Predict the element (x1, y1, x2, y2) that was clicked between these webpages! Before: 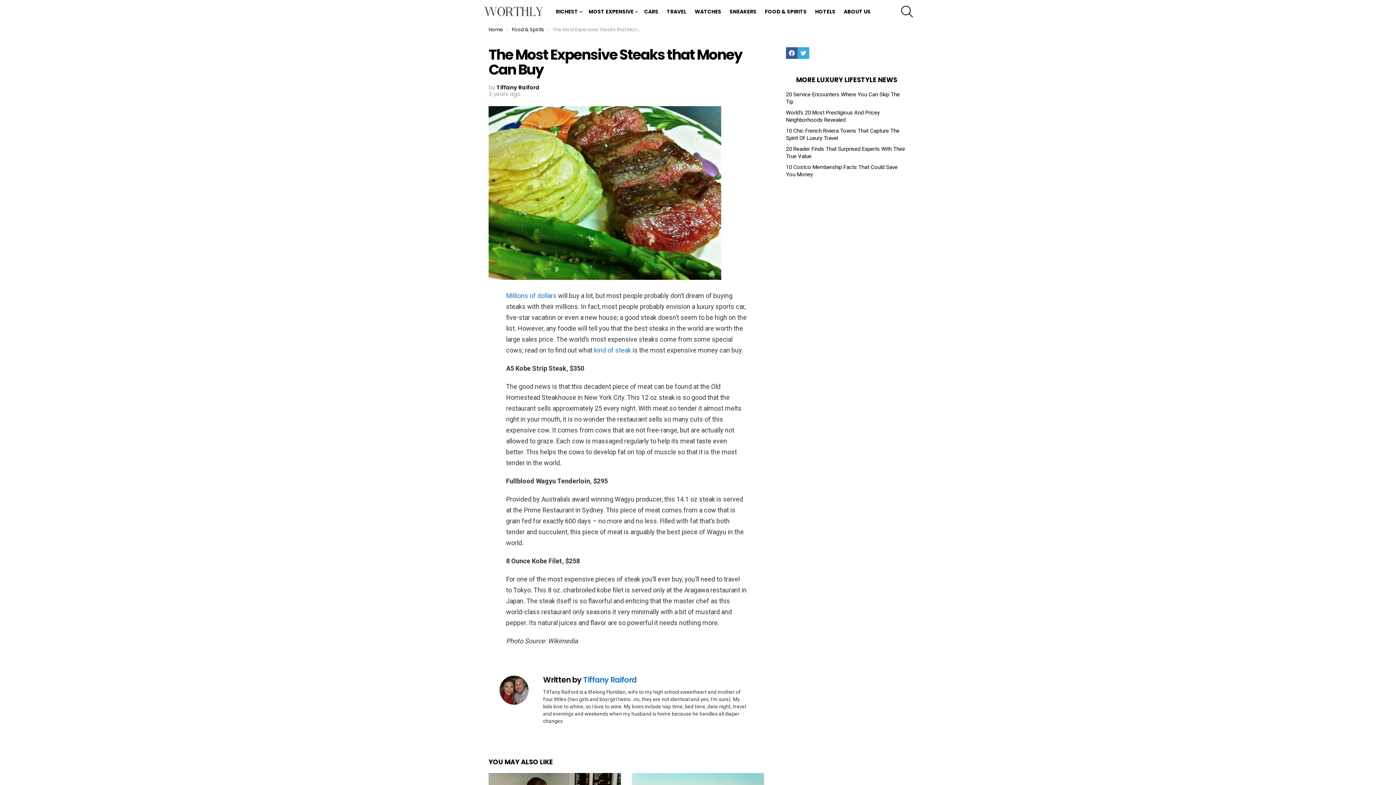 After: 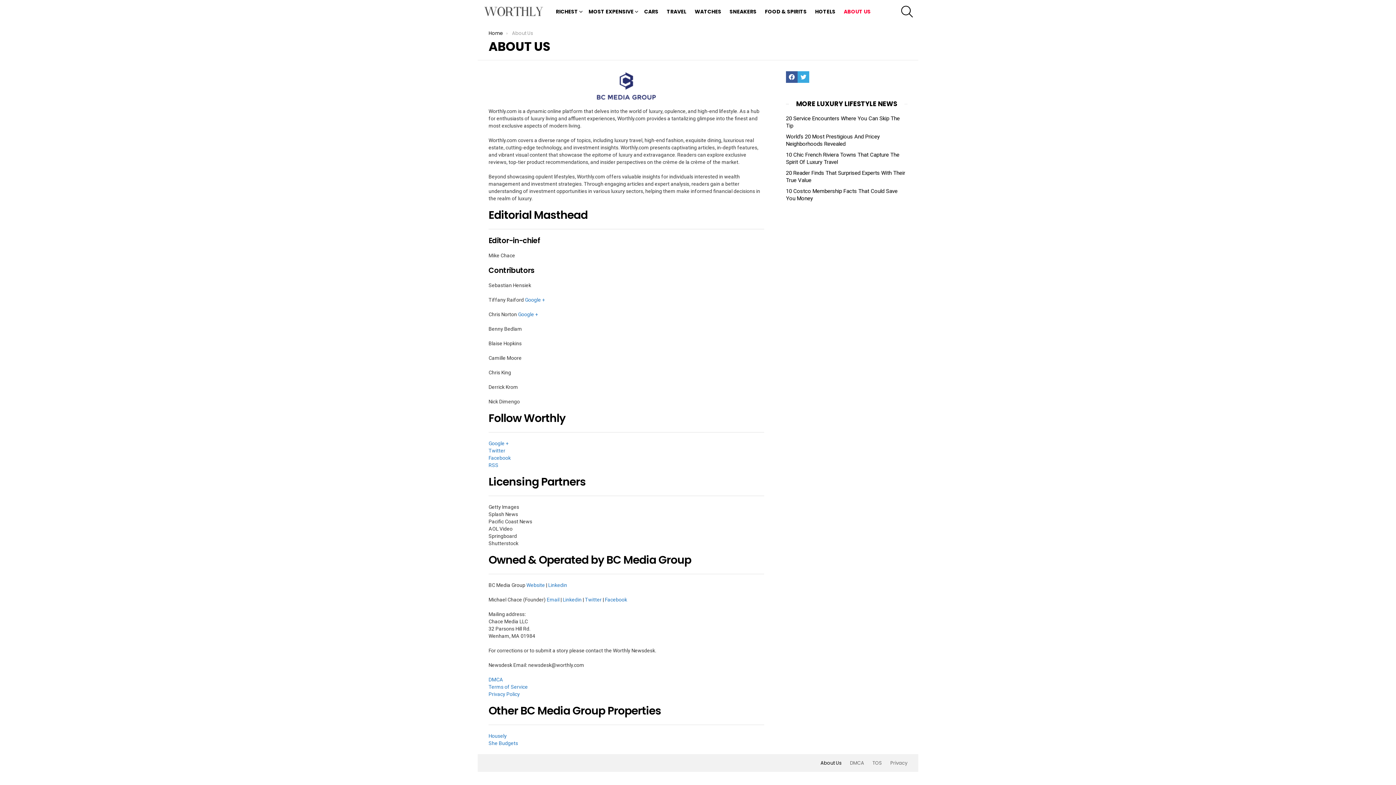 Action: label: ABOUT US bbox: (840, 6, 874, 17)